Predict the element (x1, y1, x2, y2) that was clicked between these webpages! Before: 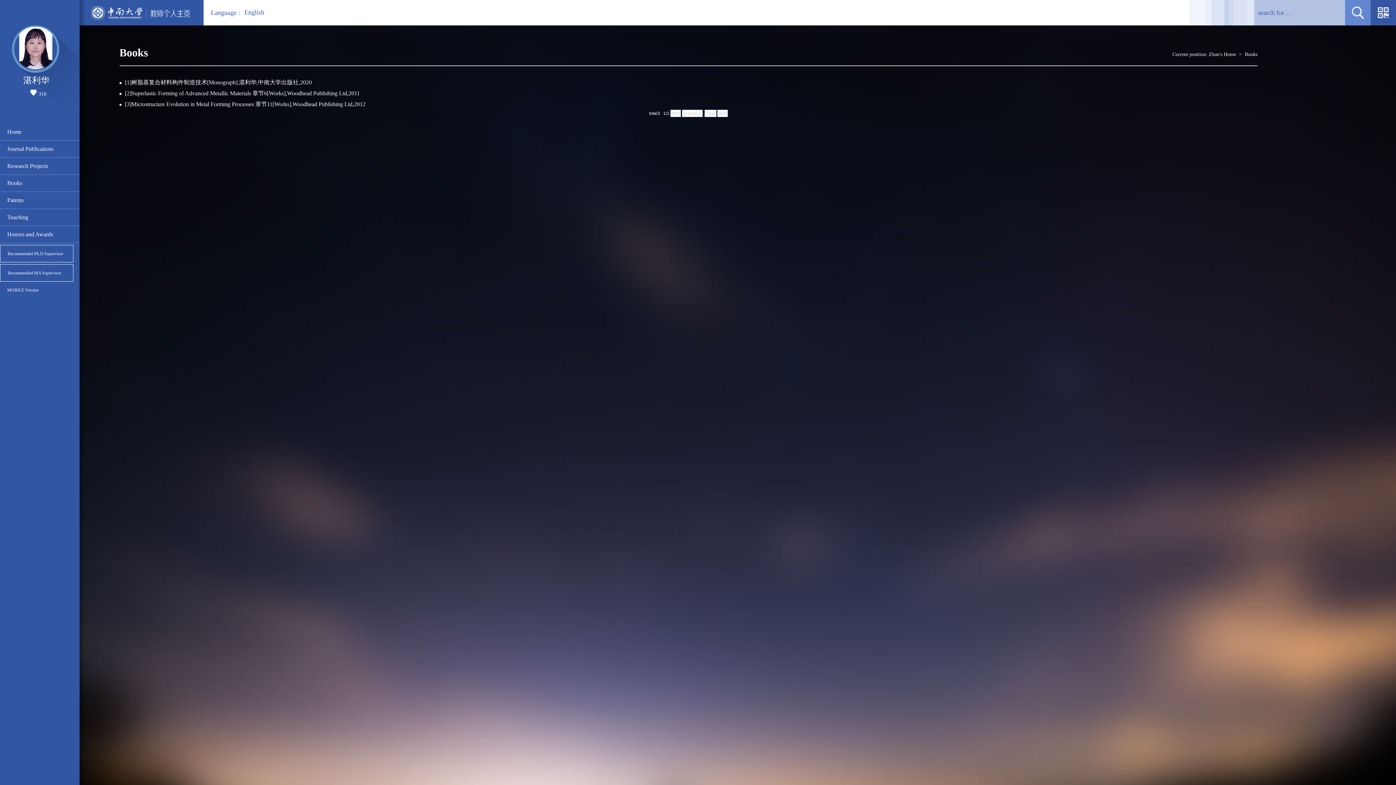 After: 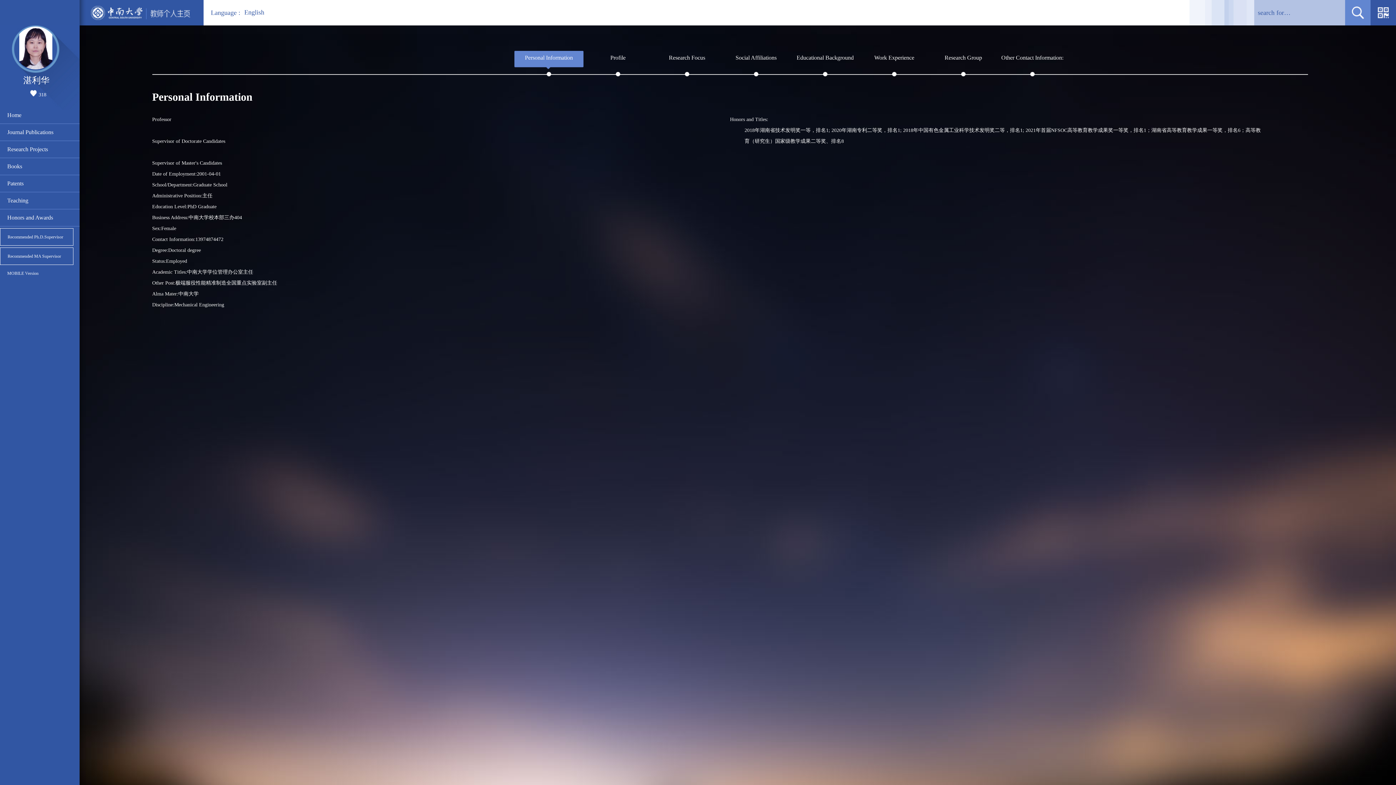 Action: label: Zhan's Home bbox: (1209, 51, 1236, 57)